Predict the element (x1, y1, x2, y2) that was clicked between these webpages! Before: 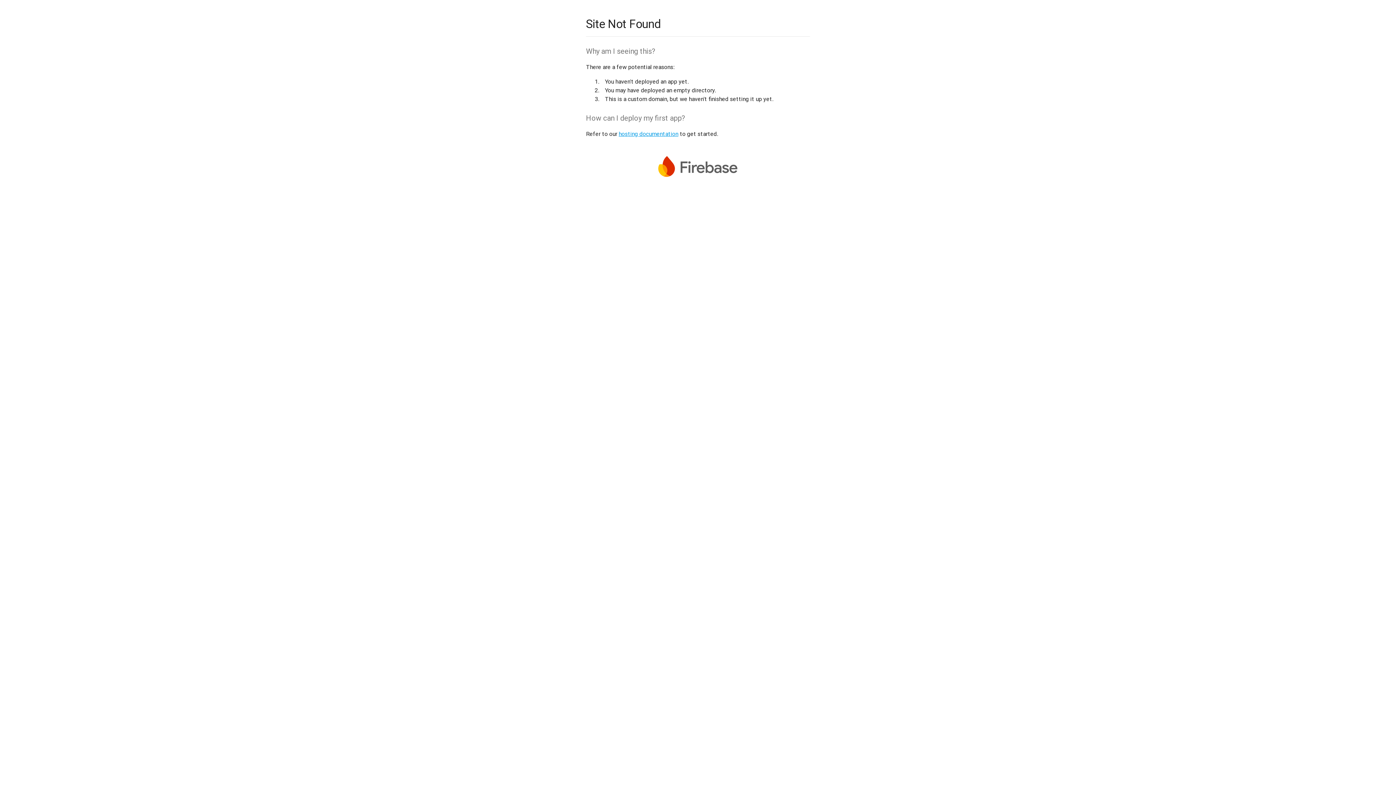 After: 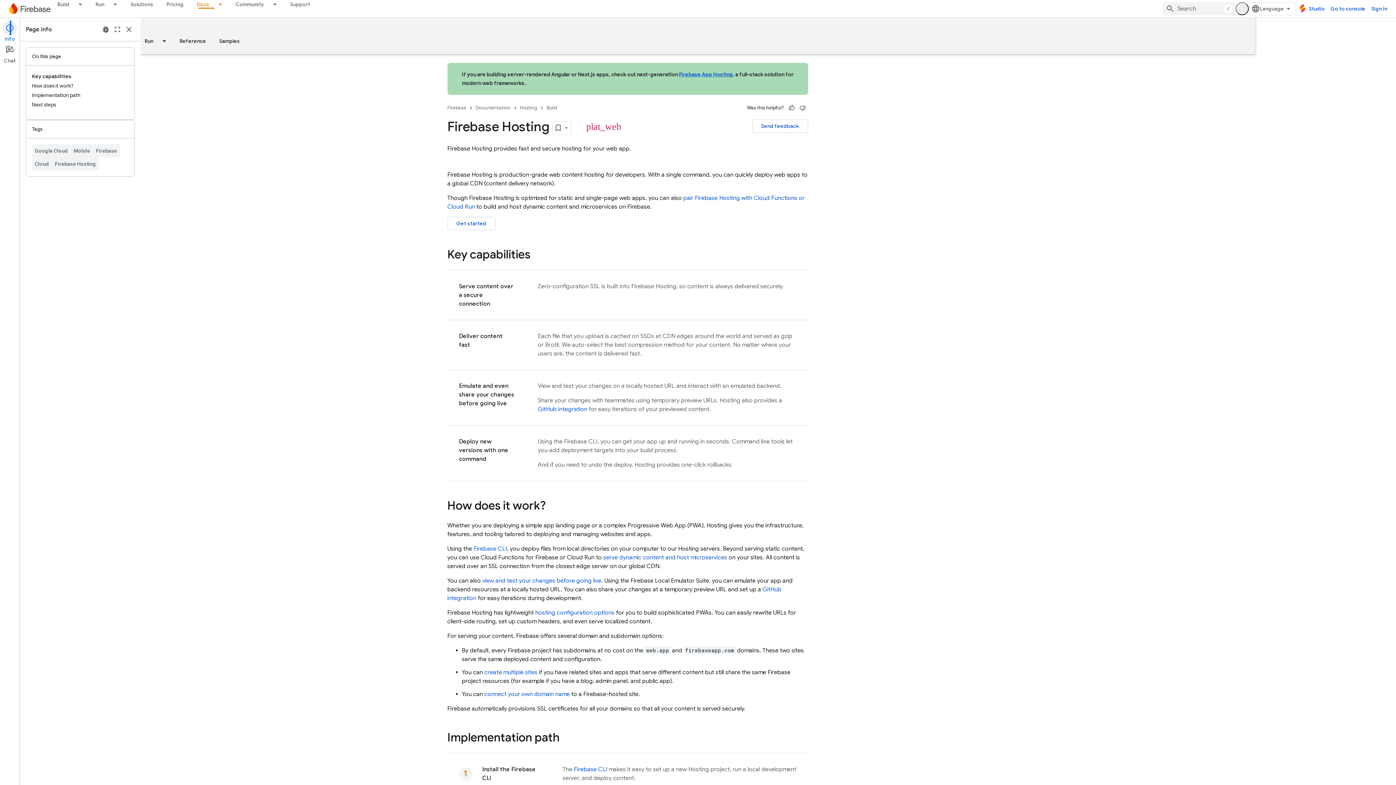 Action: bbox: (618, 130, 678, 137) label: hosting documentation